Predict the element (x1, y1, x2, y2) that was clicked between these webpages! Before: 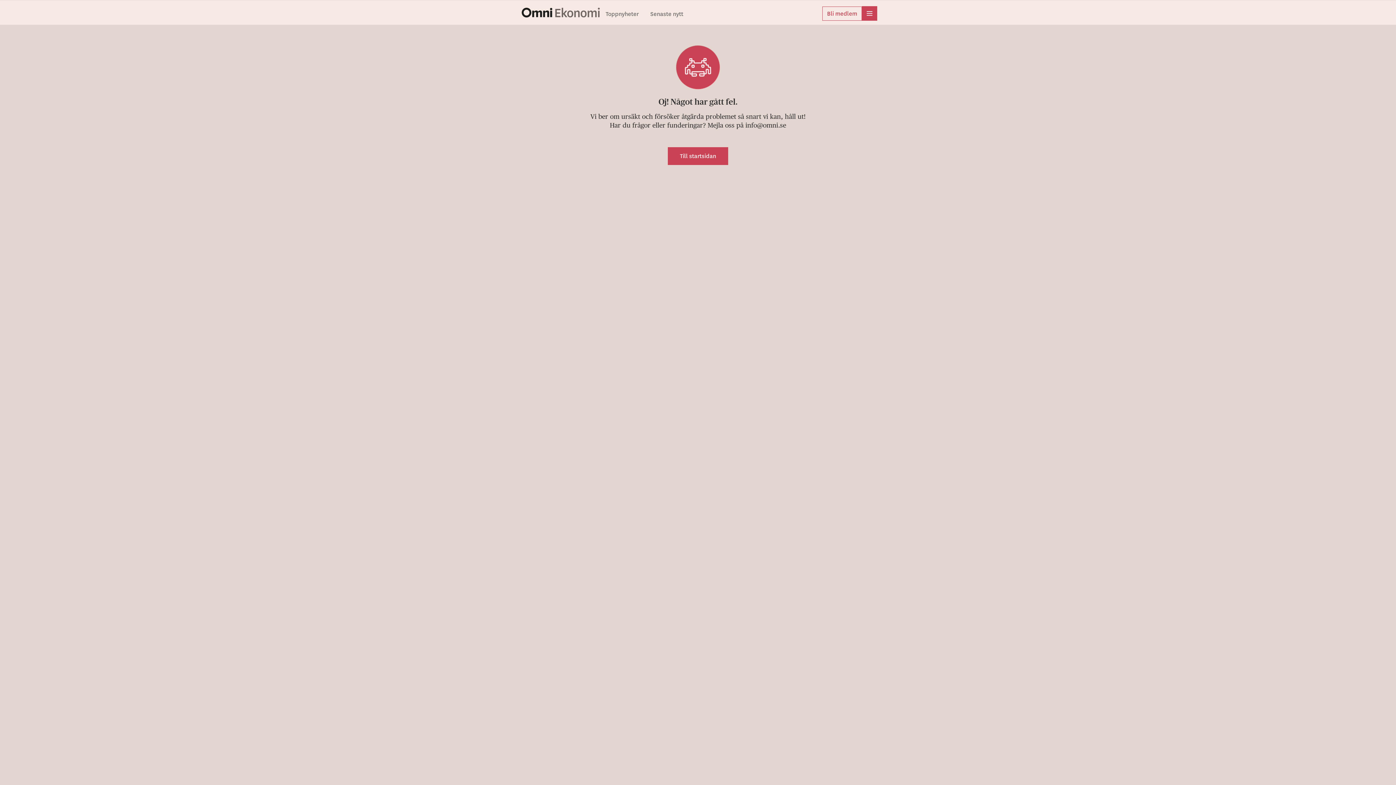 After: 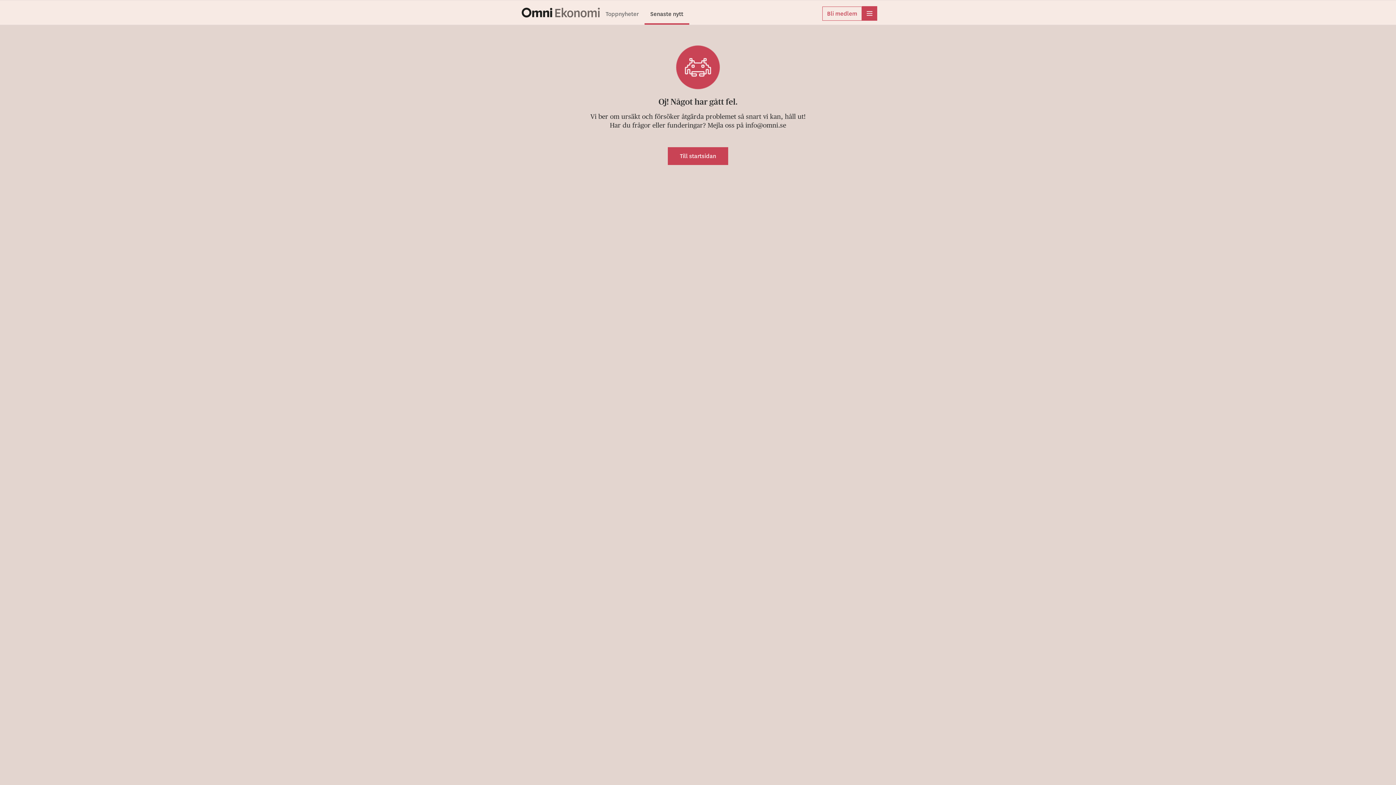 Action: label: Senaste nytt bbox: (644, 11, 689, 24)